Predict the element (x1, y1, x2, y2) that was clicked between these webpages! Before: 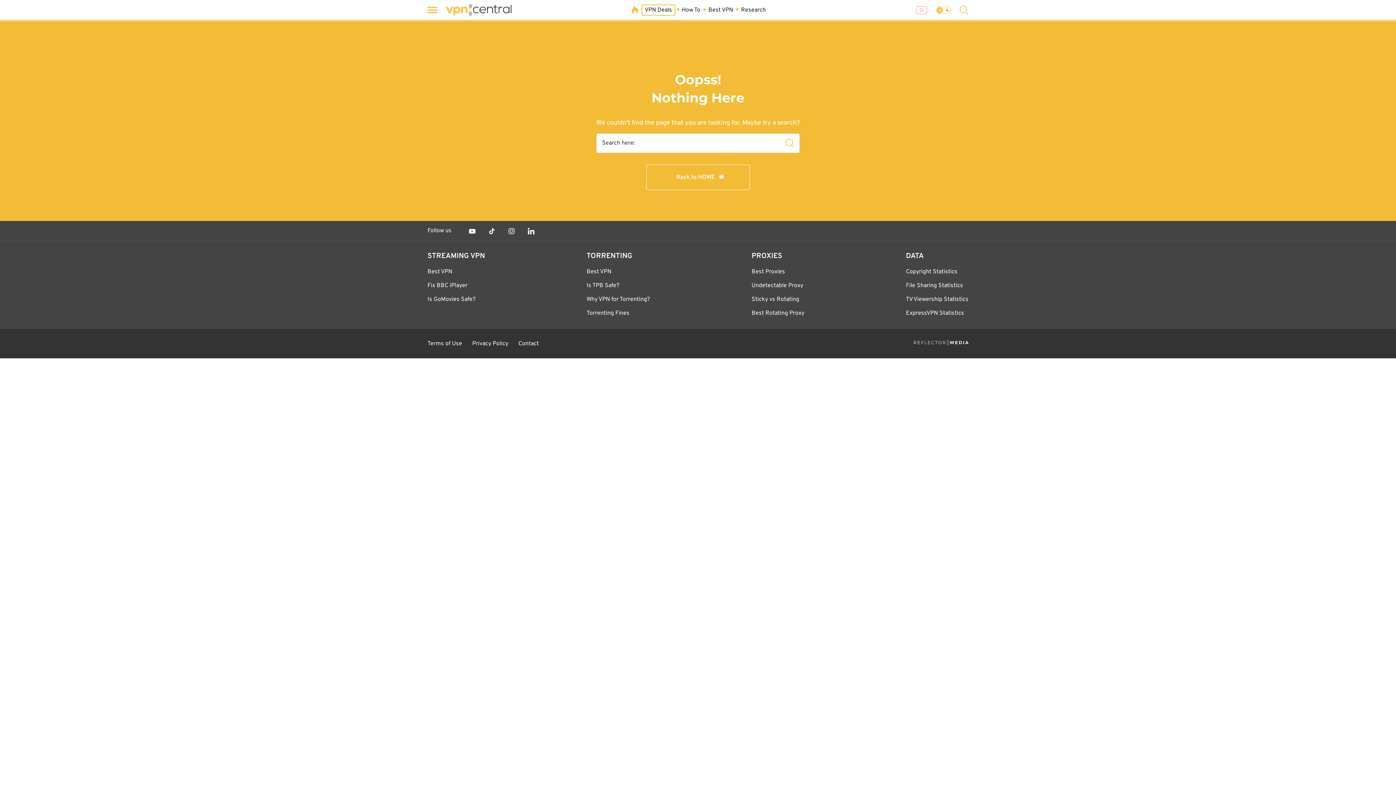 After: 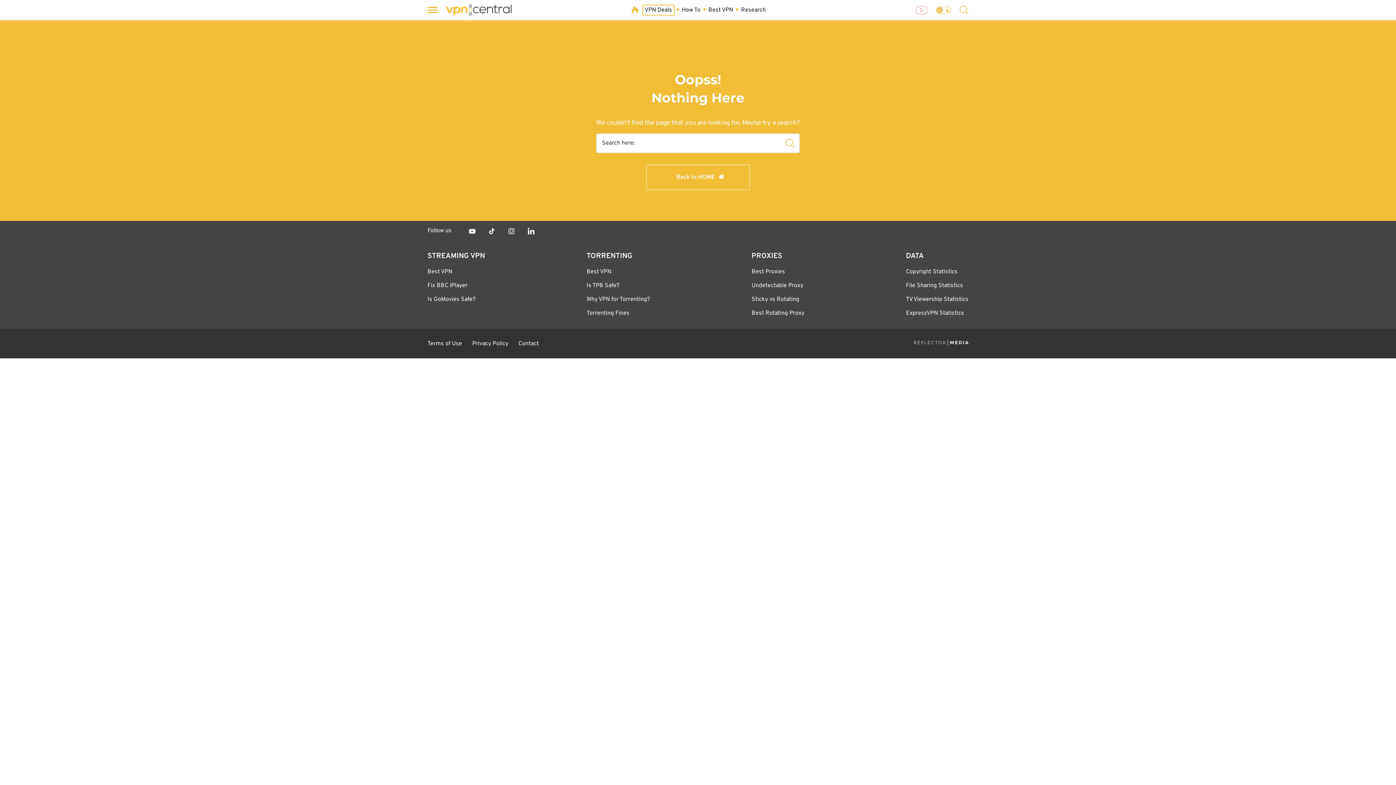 Action: bbox: (916, 5, 927, 14) label: Go to YouTube channel